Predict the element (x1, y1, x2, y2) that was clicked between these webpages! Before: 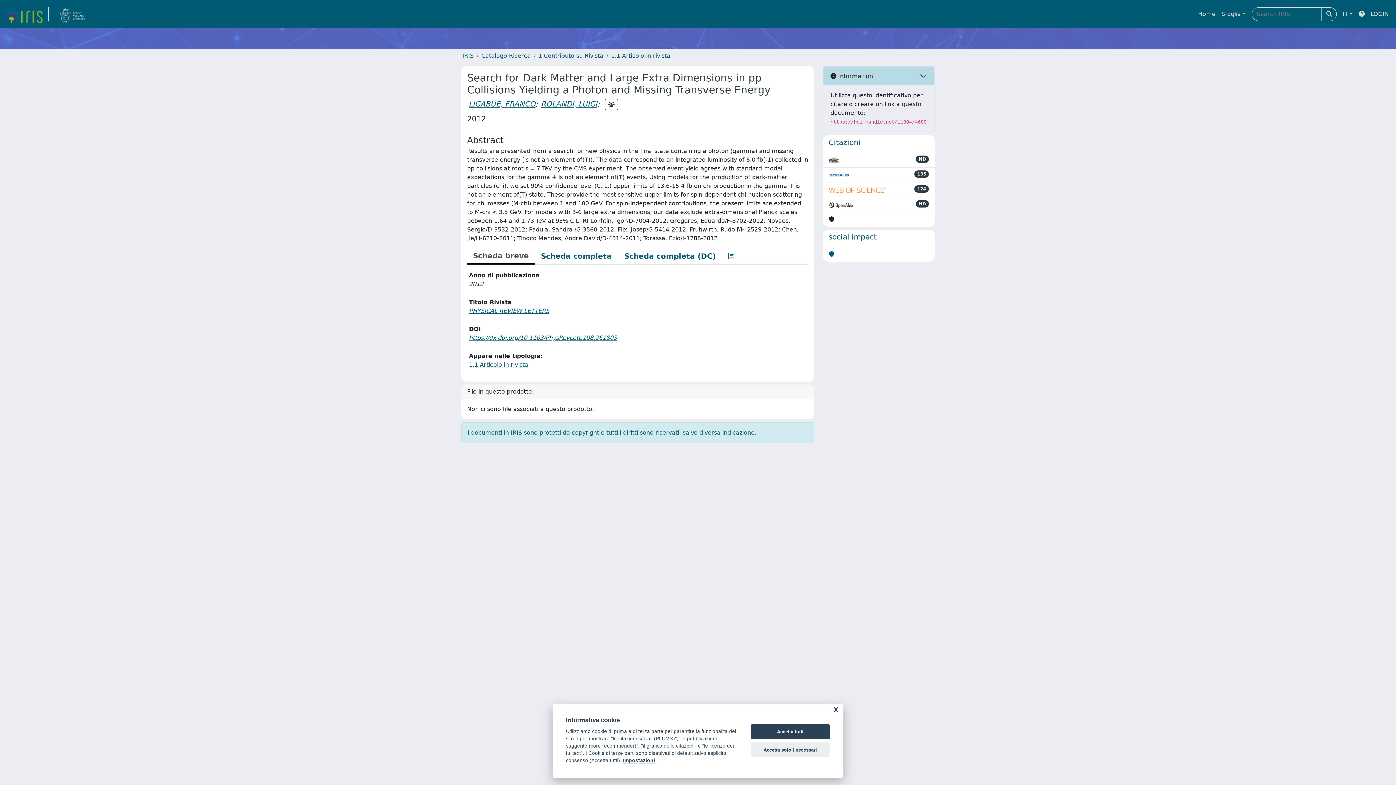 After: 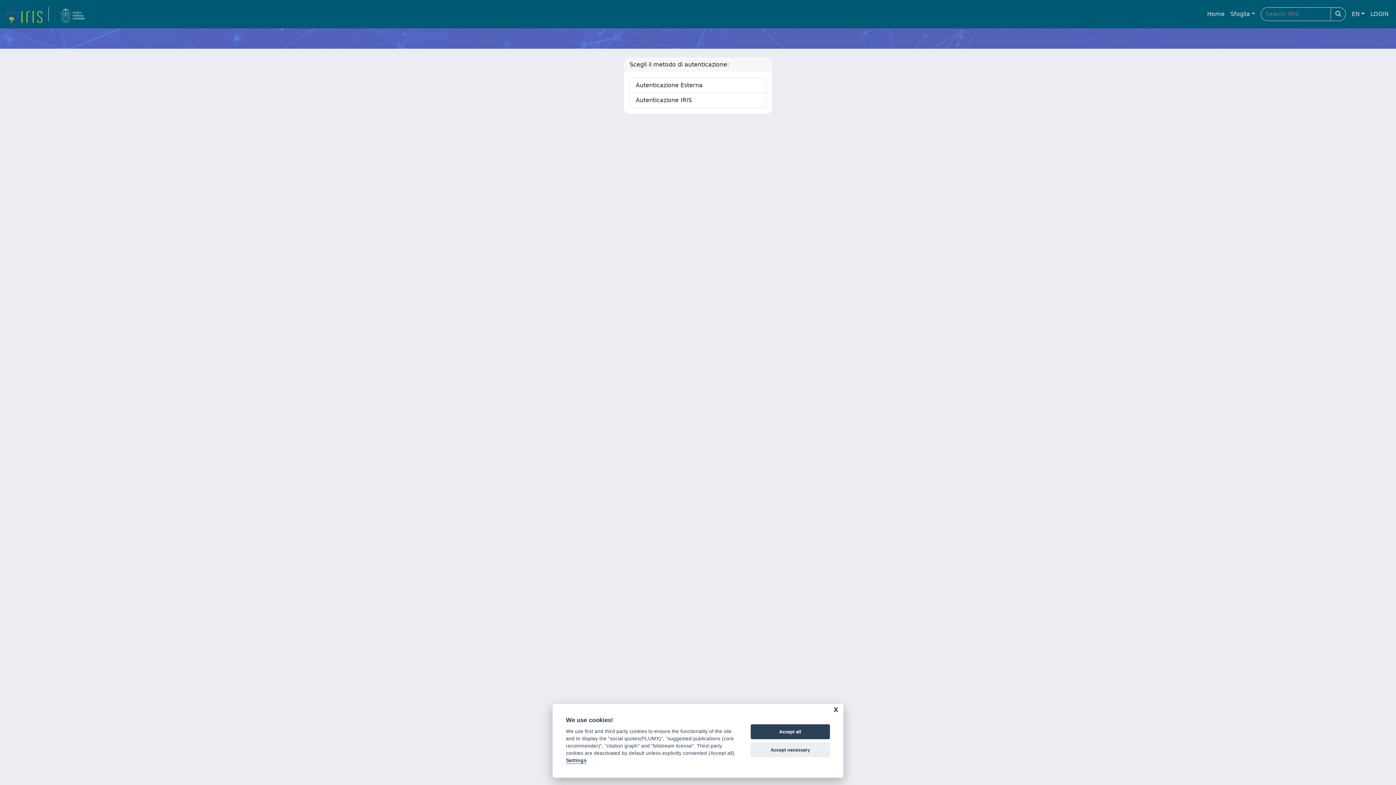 Action: bbox: (1368, 6, 1392, 21) label: LOGIN